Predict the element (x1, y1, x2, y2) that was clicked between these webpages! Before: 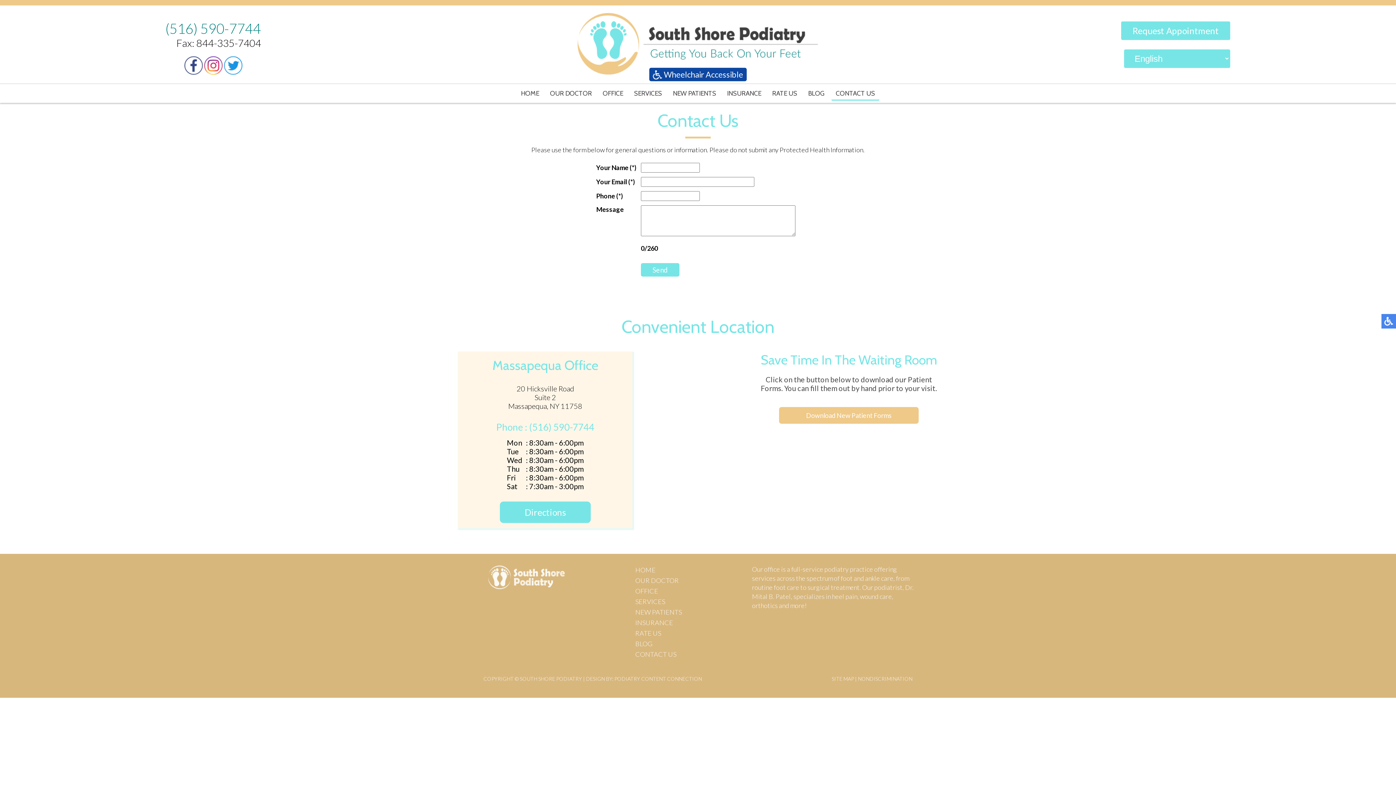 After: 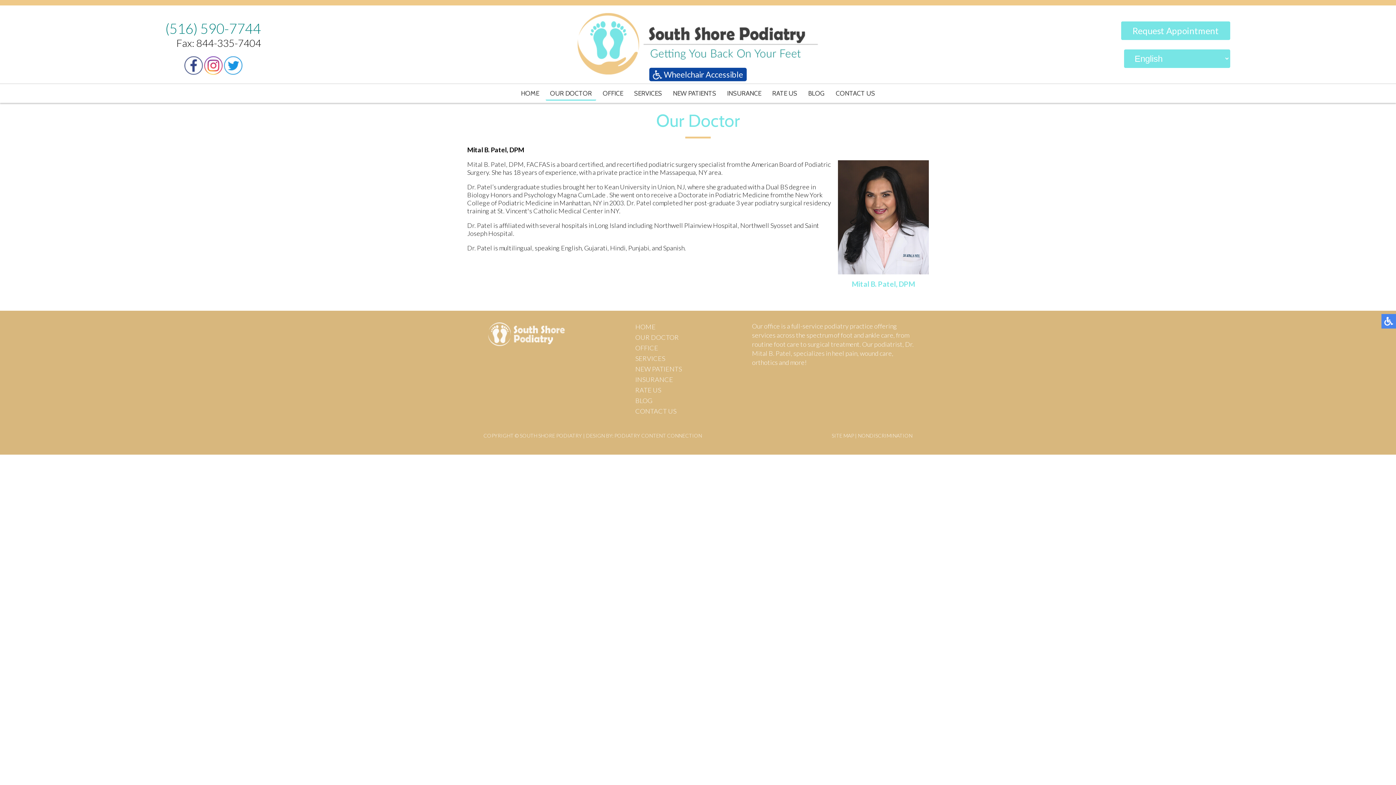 Action: label: OUR DOCTOR bbox: (635, 573, 679, 581)